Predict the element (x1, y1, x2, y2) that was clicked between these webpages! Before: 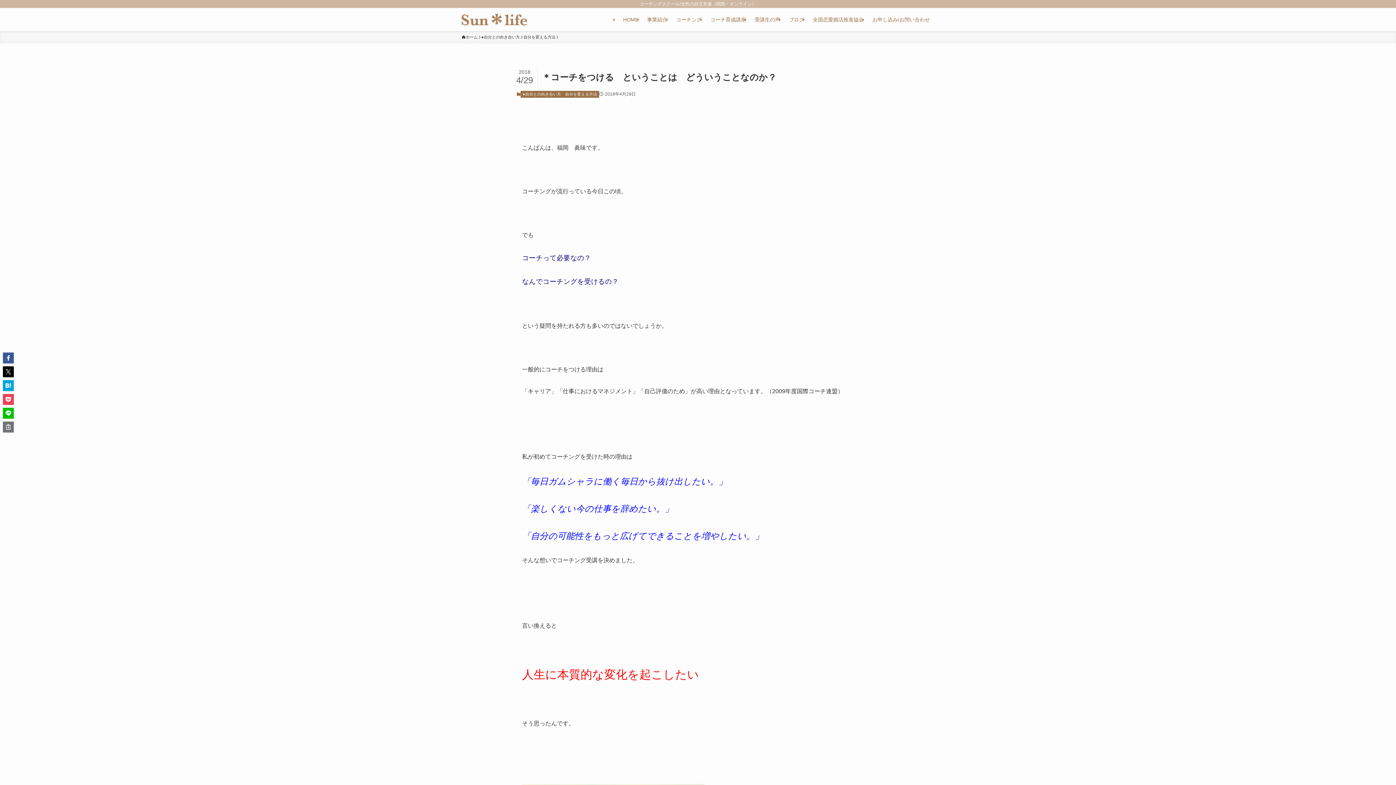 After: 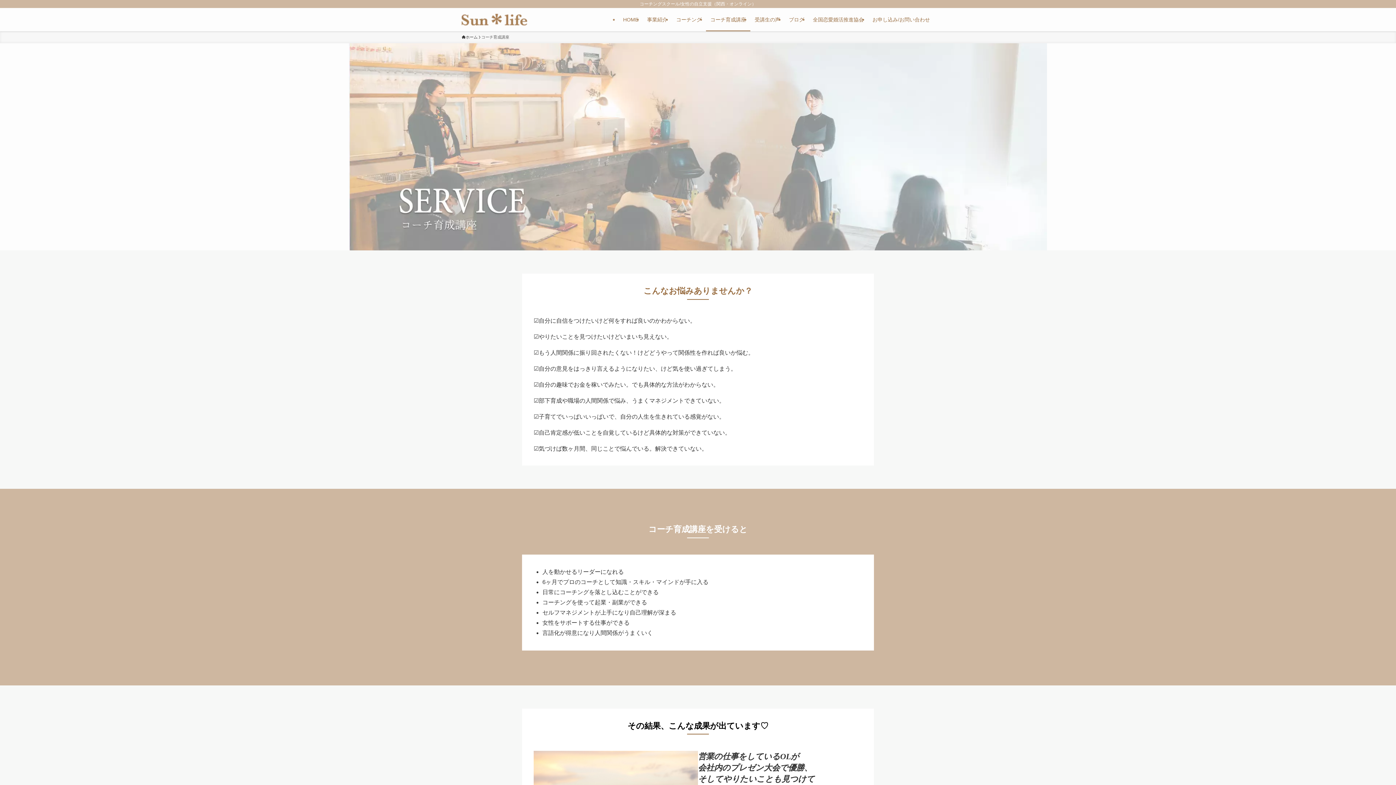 Action: label: コーチ育成講座 bbox: (706, 8, 750, 31)